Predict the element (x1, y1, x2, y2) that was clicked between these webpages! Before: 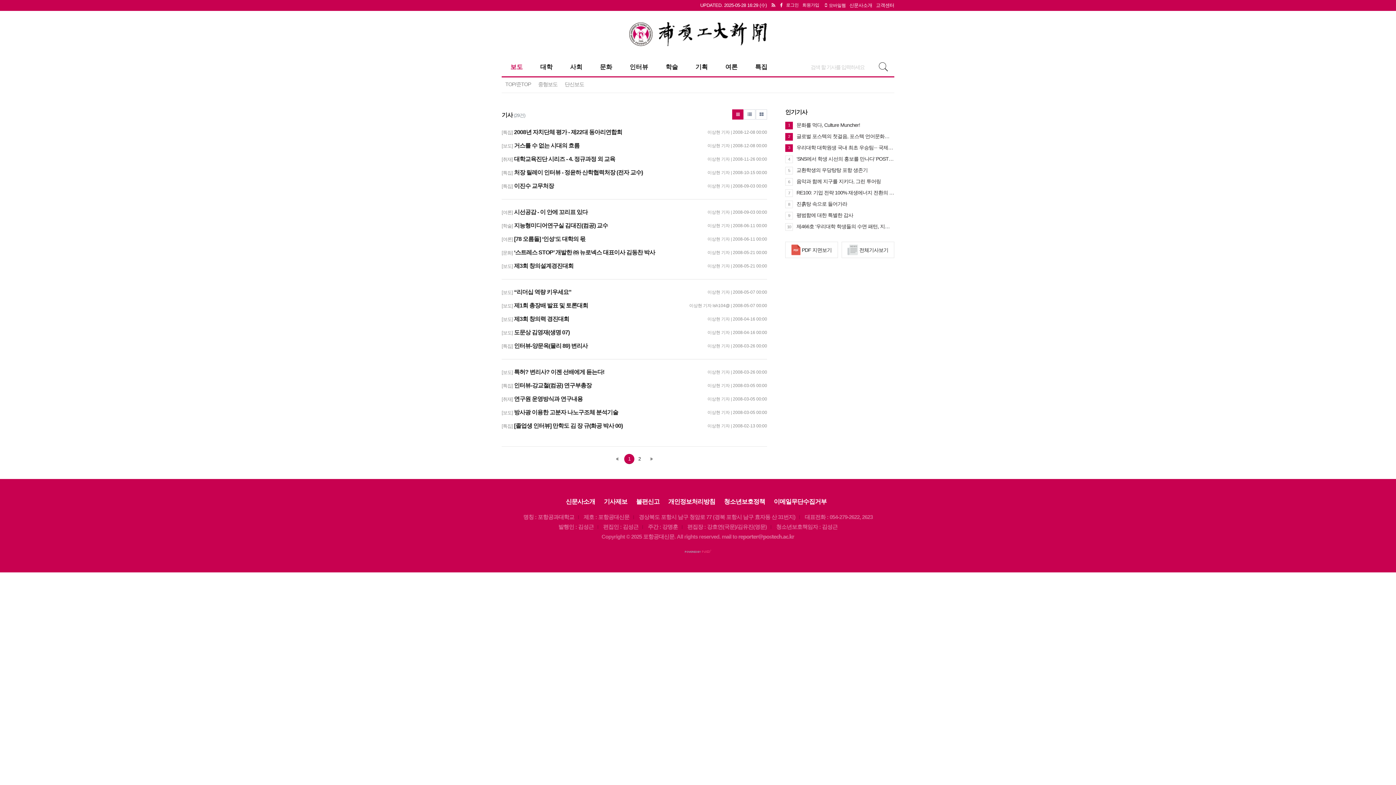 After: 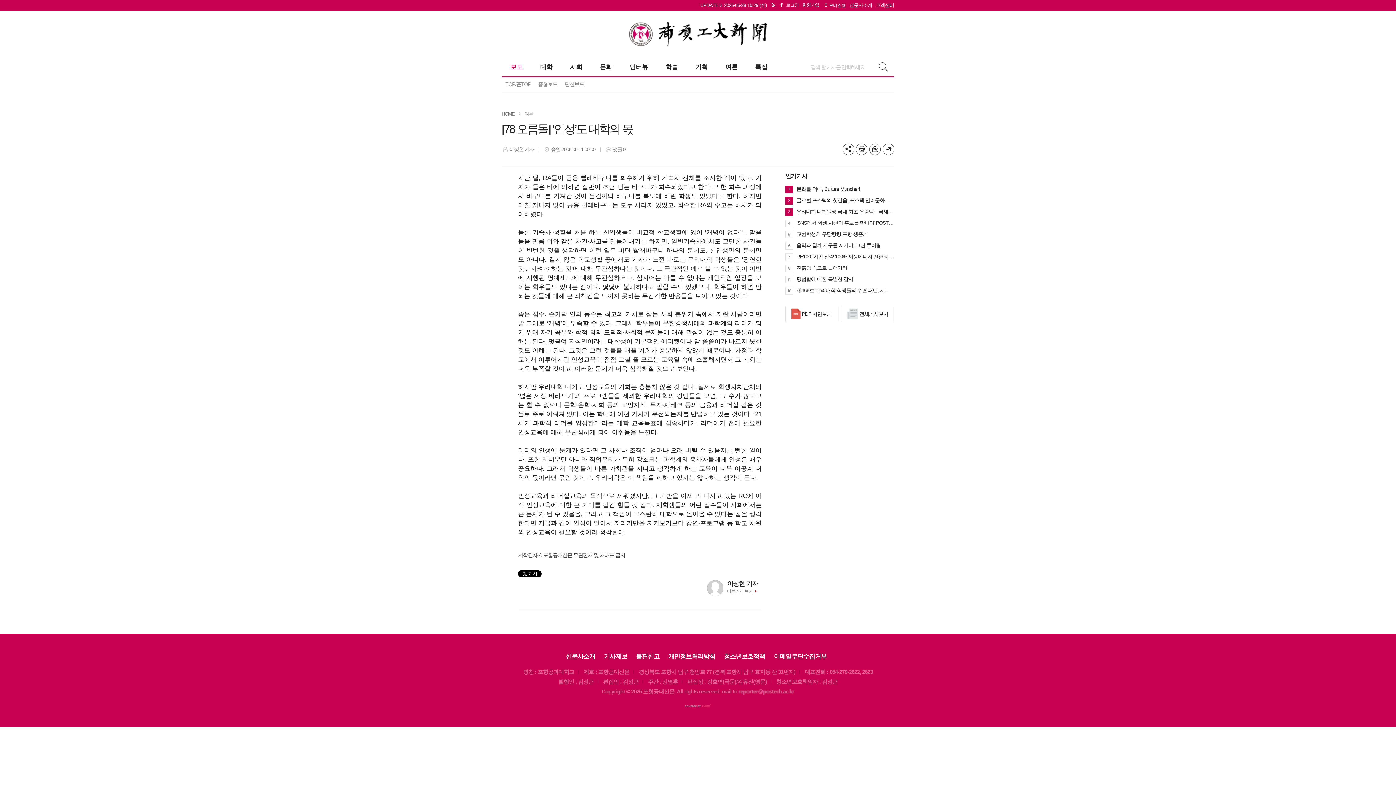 Action: bbox: (514, 236, 585, 242) label: [78 오름돌] ‘인성’도 대학의 몫